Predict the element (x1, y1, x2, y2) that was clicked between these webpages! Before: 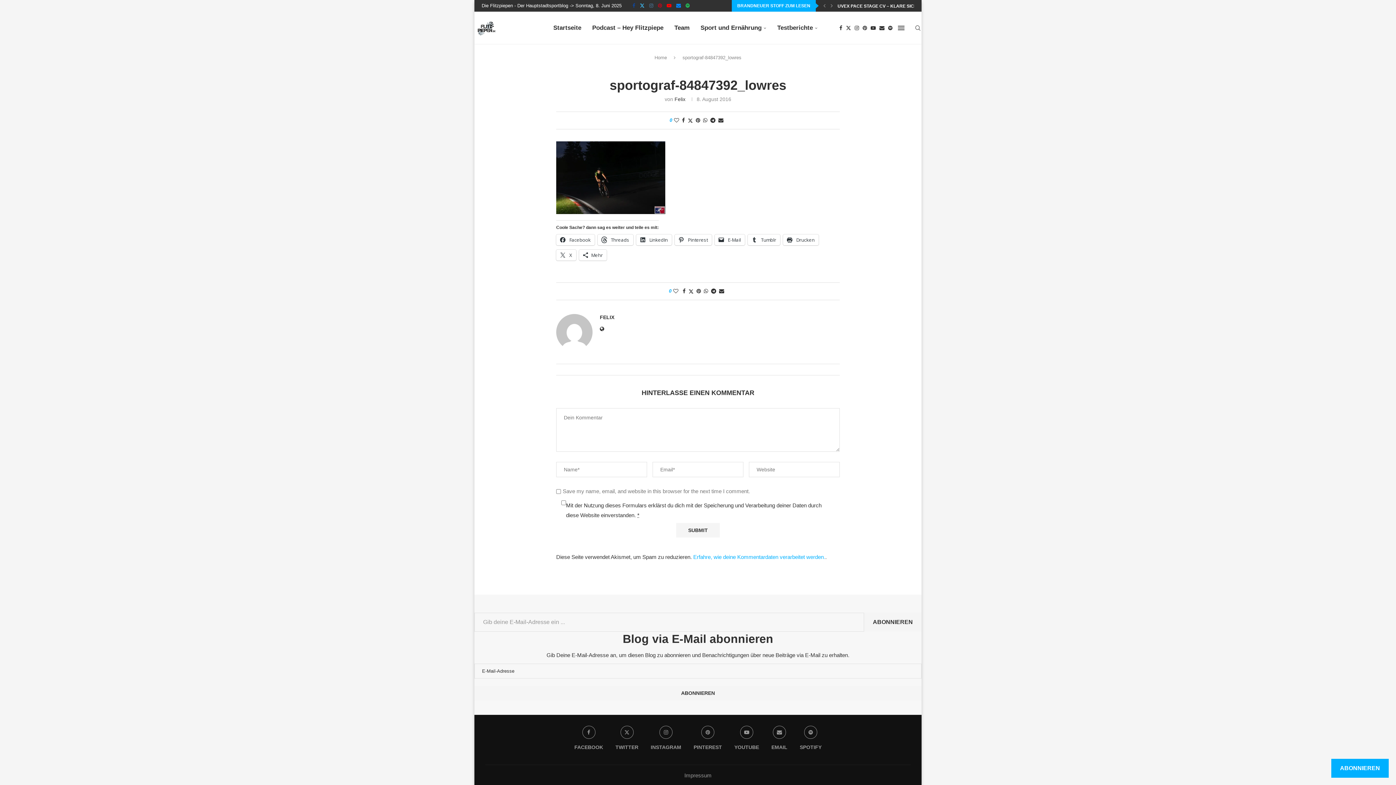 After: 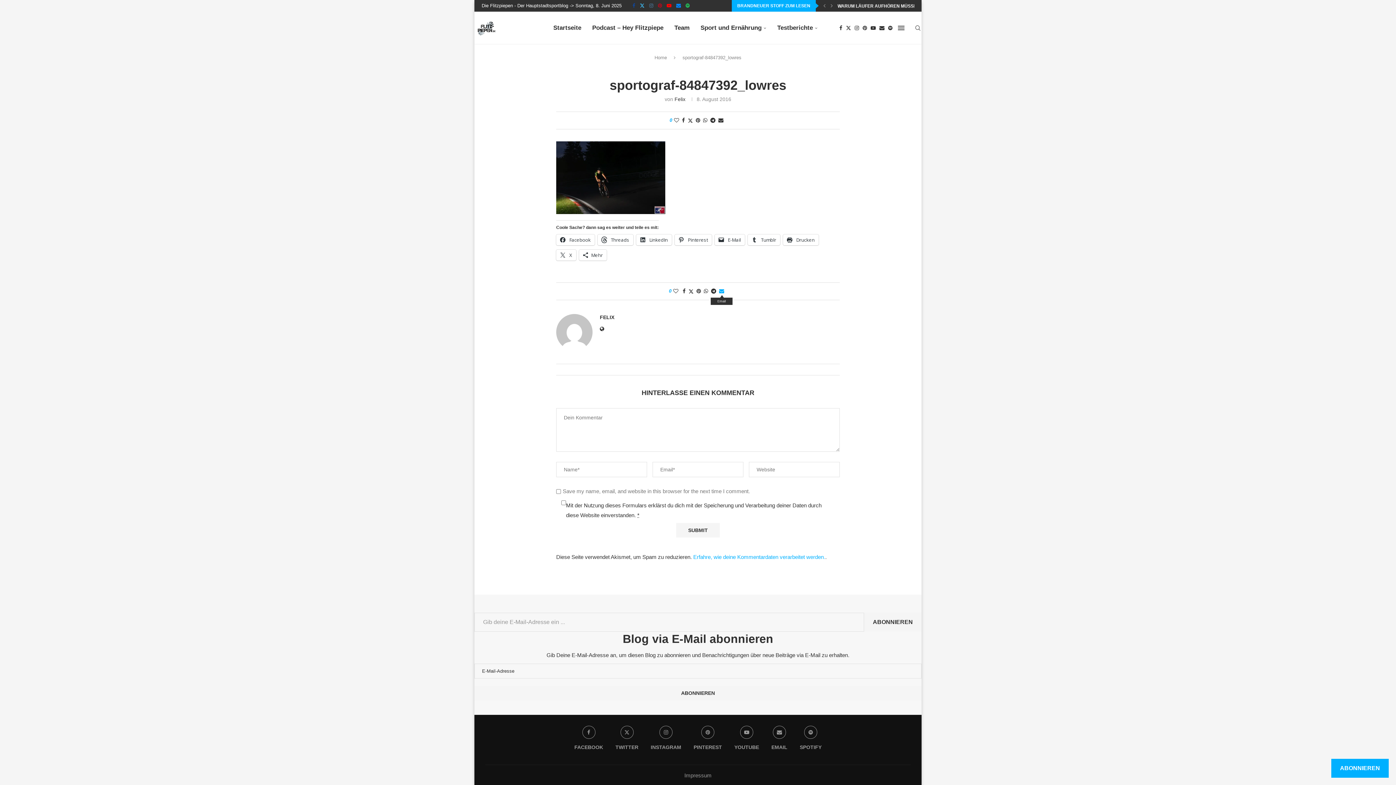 Action: label: Share via Email bbox: (719, 288, 724, 294)